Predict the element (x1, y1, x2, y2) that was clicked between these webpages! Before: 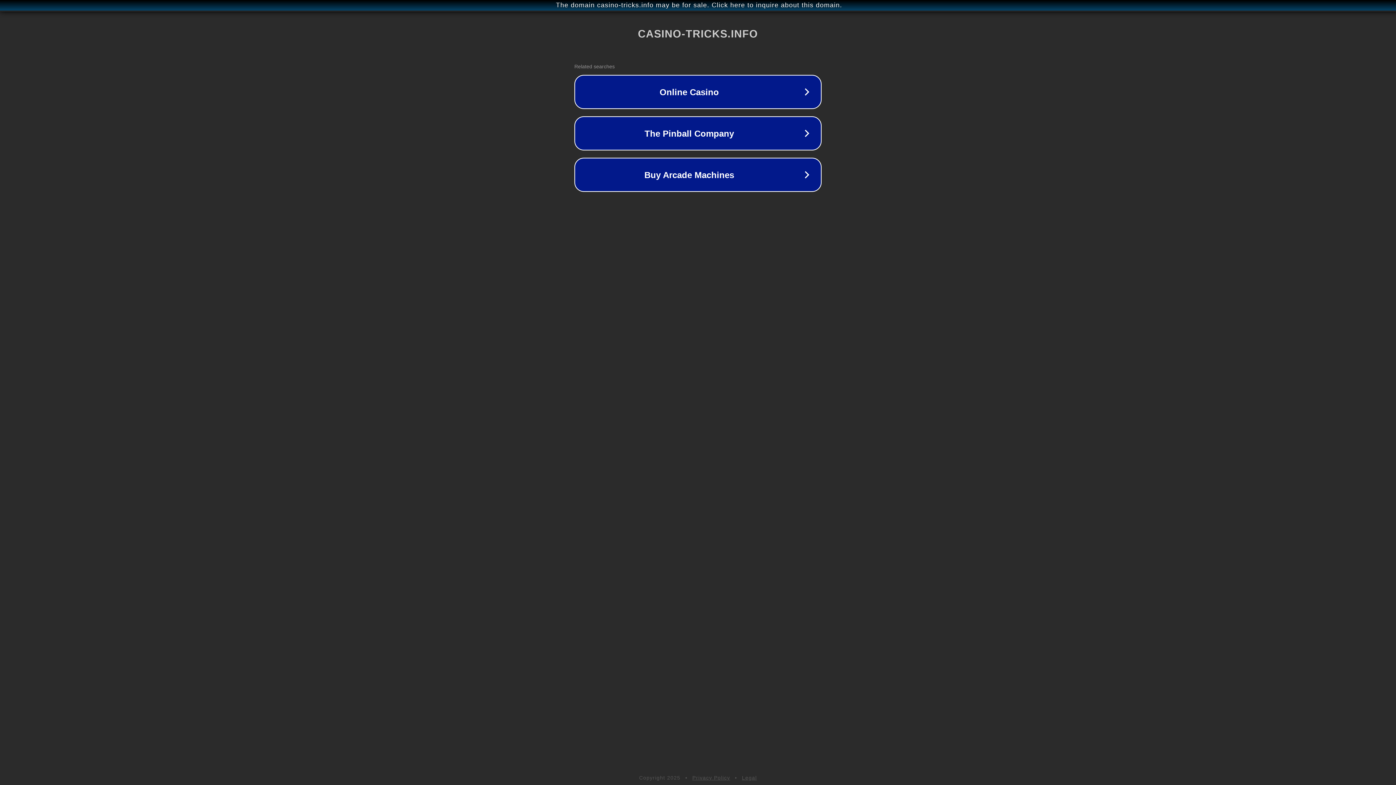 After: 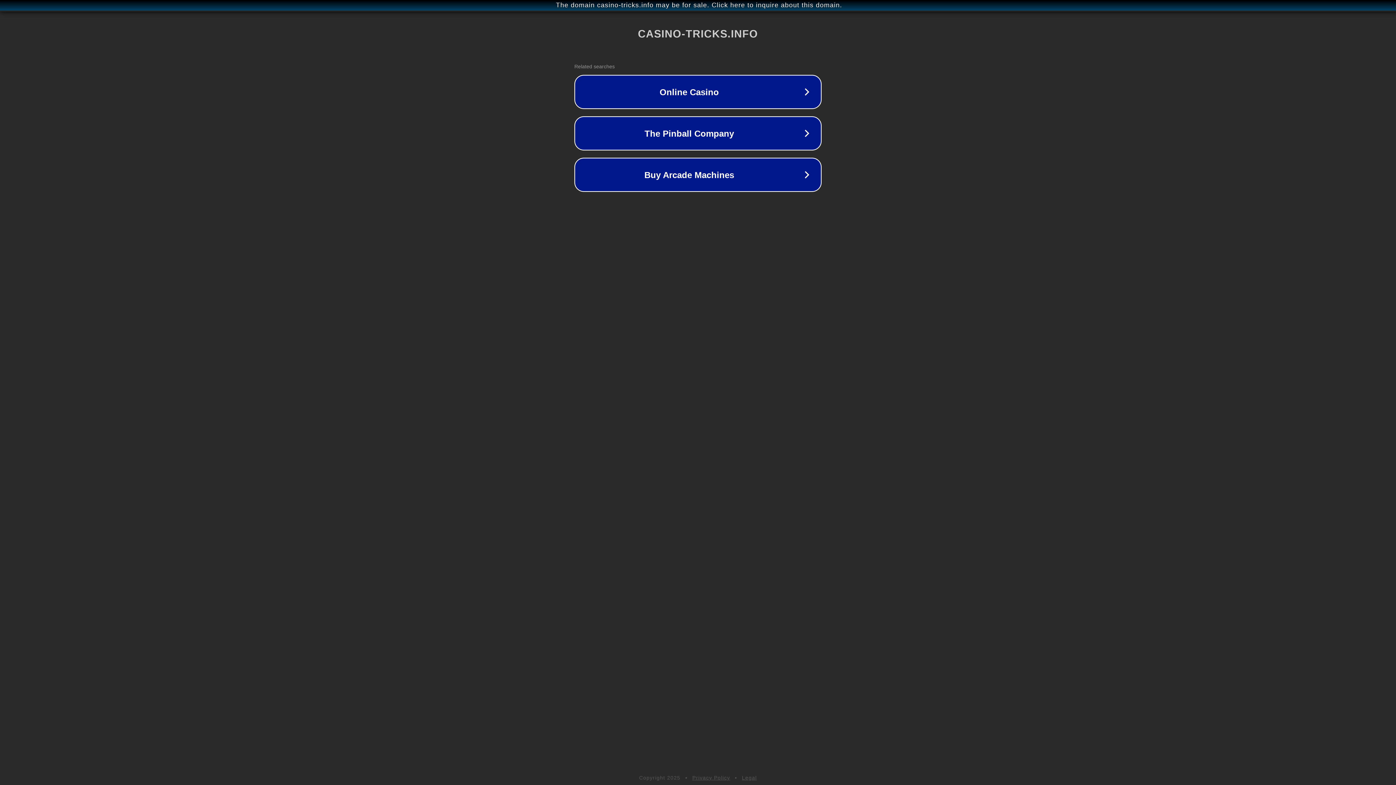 Action: bbox: (692, 775, 730, 781) label: Privacy Policy